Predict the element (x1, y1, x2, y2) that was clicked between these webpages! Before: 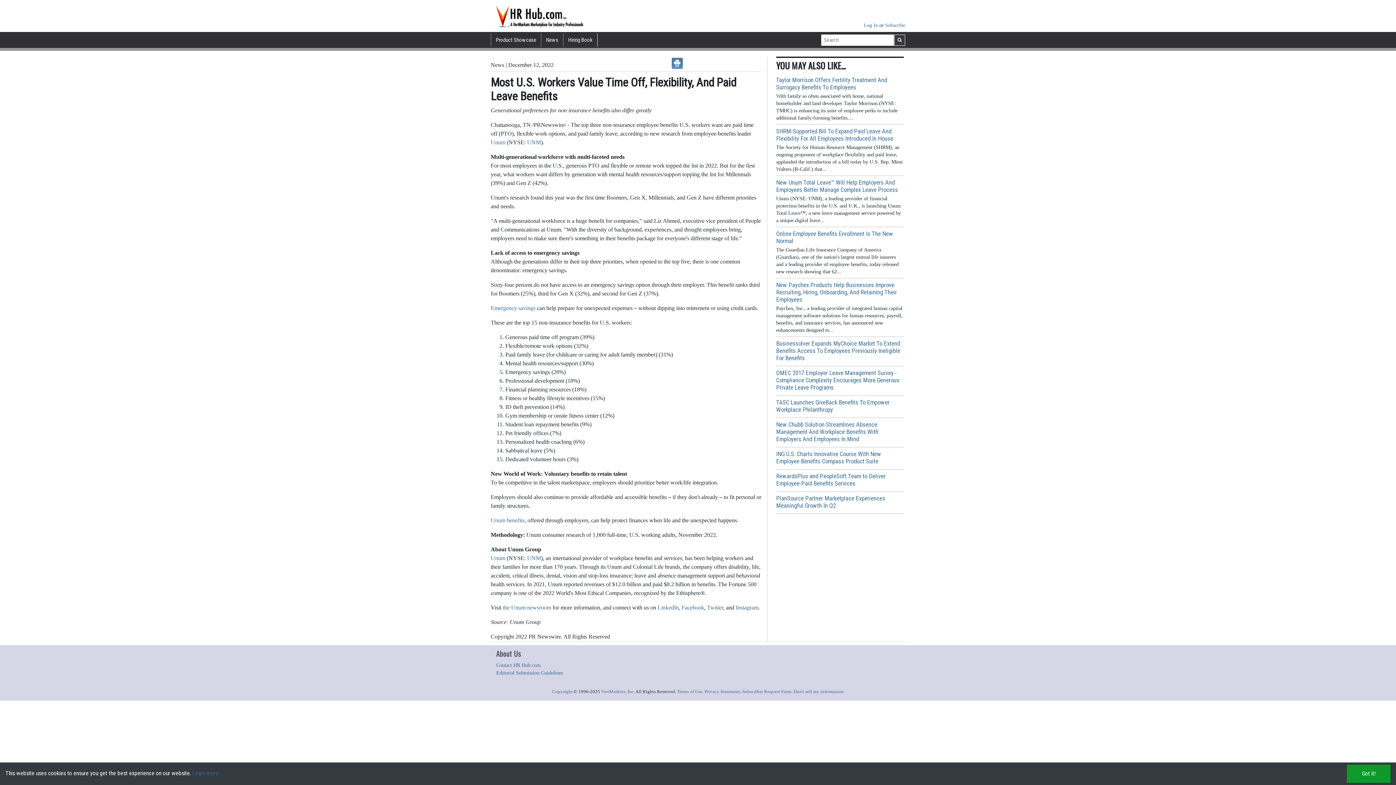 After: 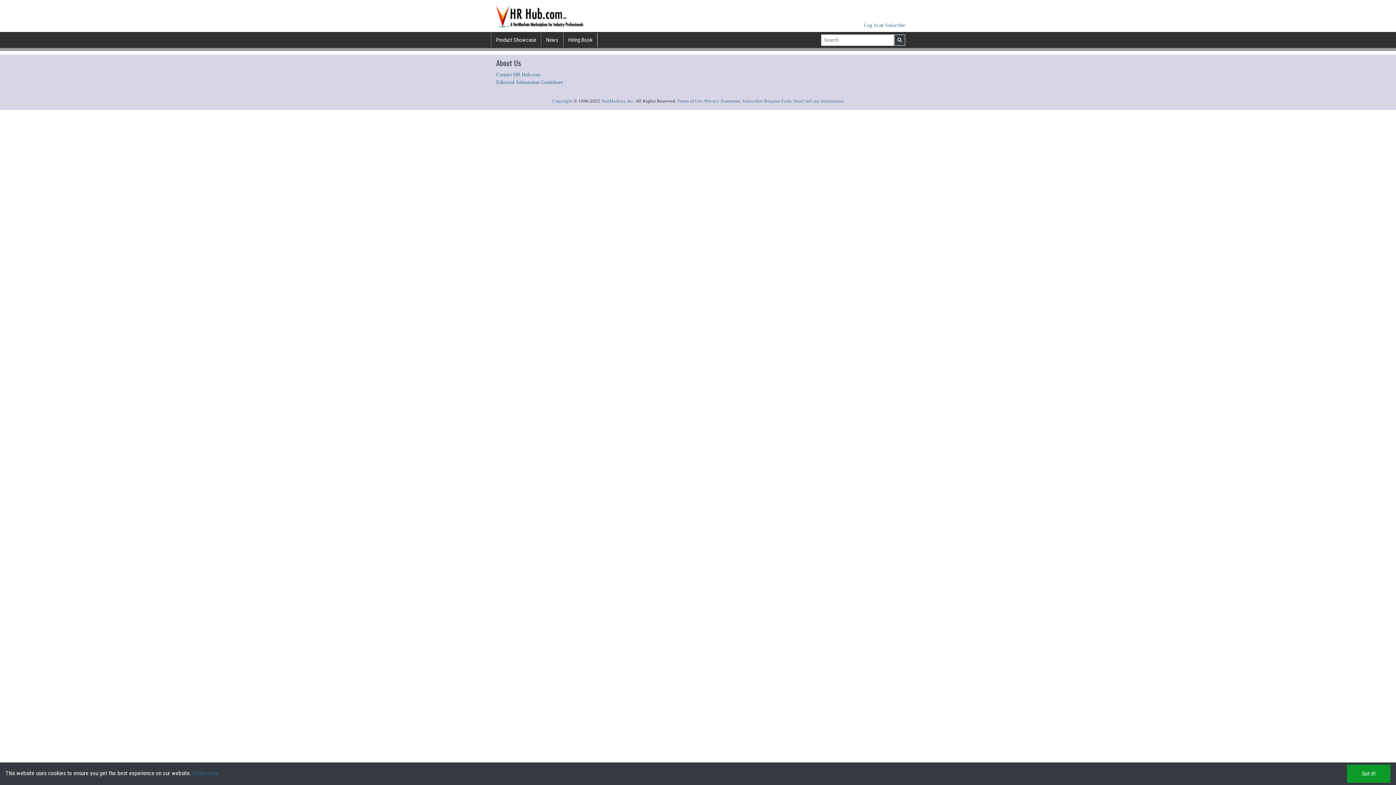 Action: label: Contact HR Hub.com bbox: (496, 662, 540, 668)